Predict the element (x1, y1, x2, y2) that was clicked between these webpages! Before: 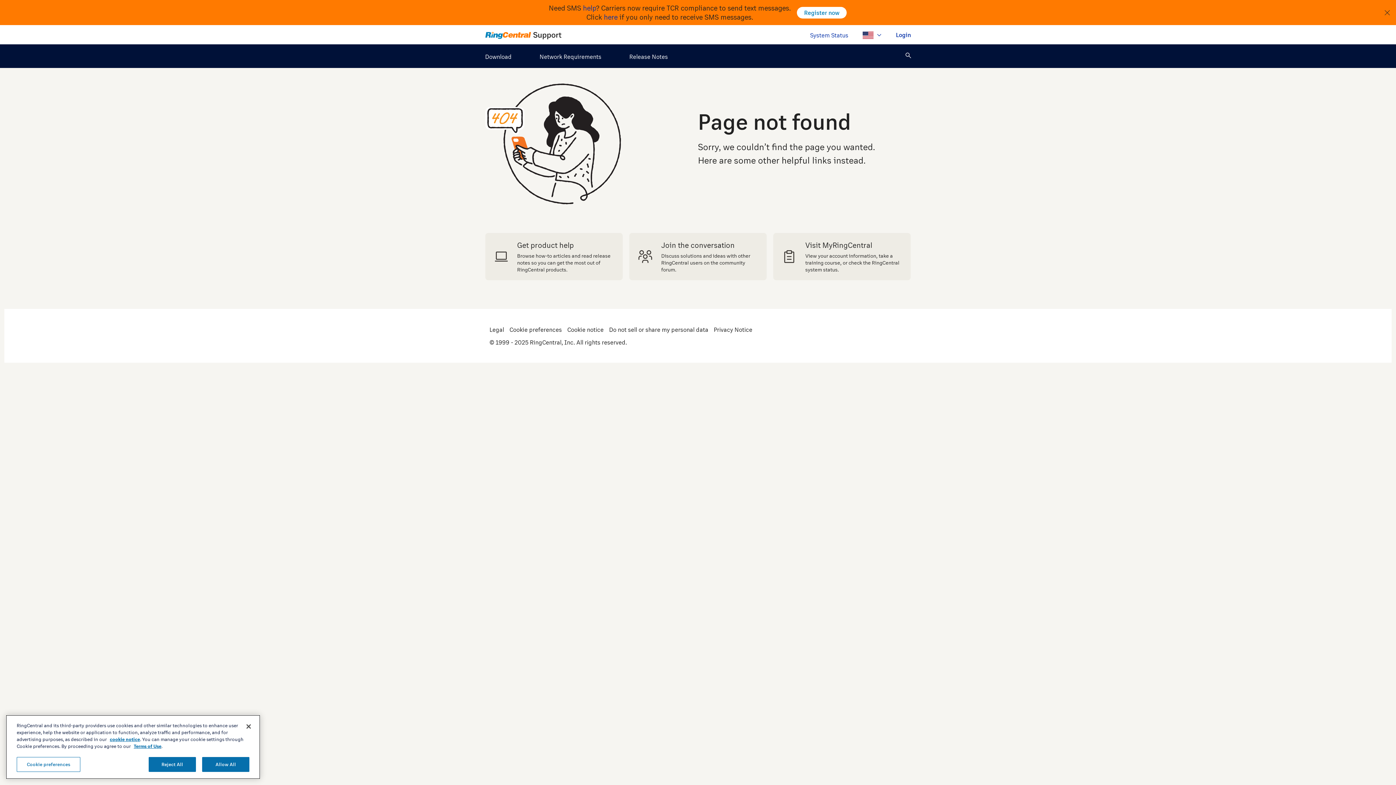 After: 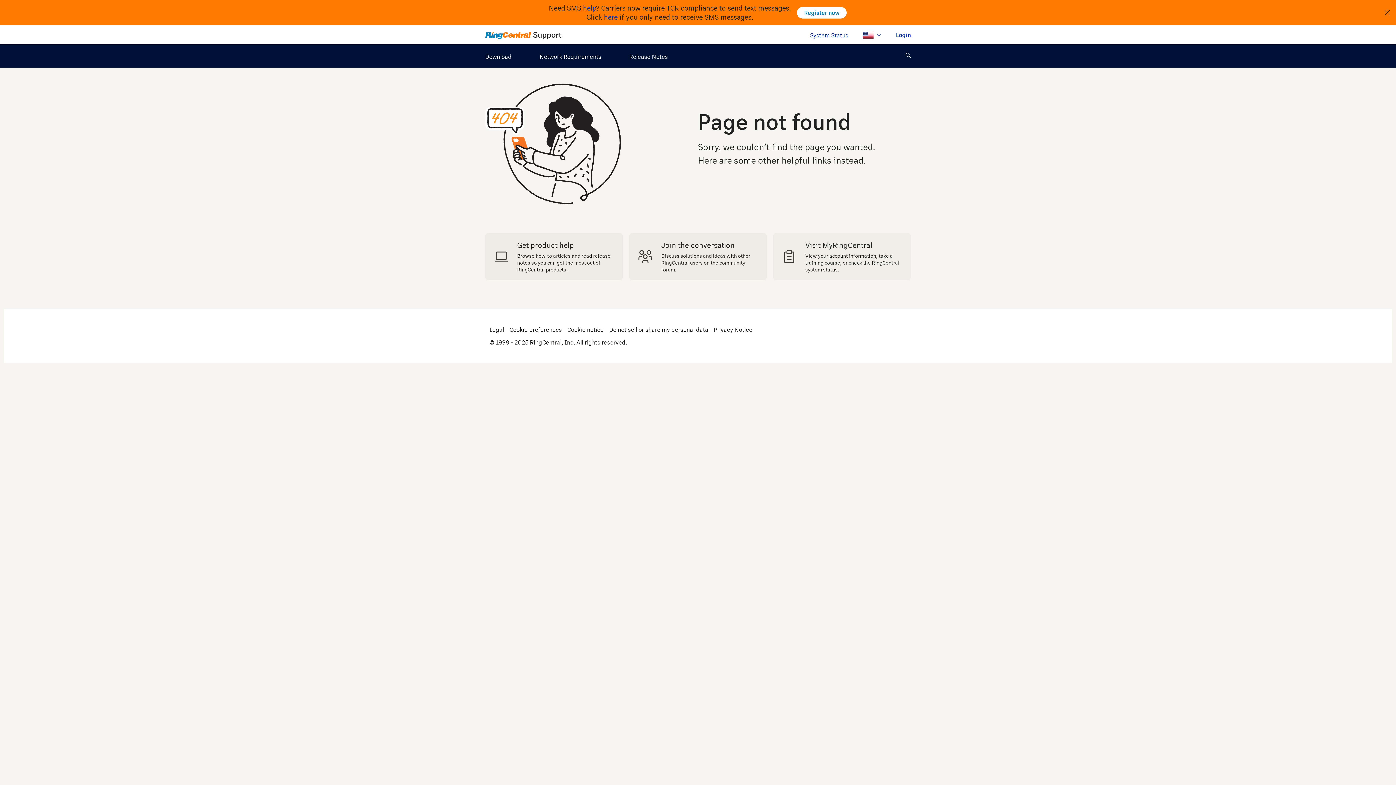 Action: bbox: (773, 233, 911, 280)